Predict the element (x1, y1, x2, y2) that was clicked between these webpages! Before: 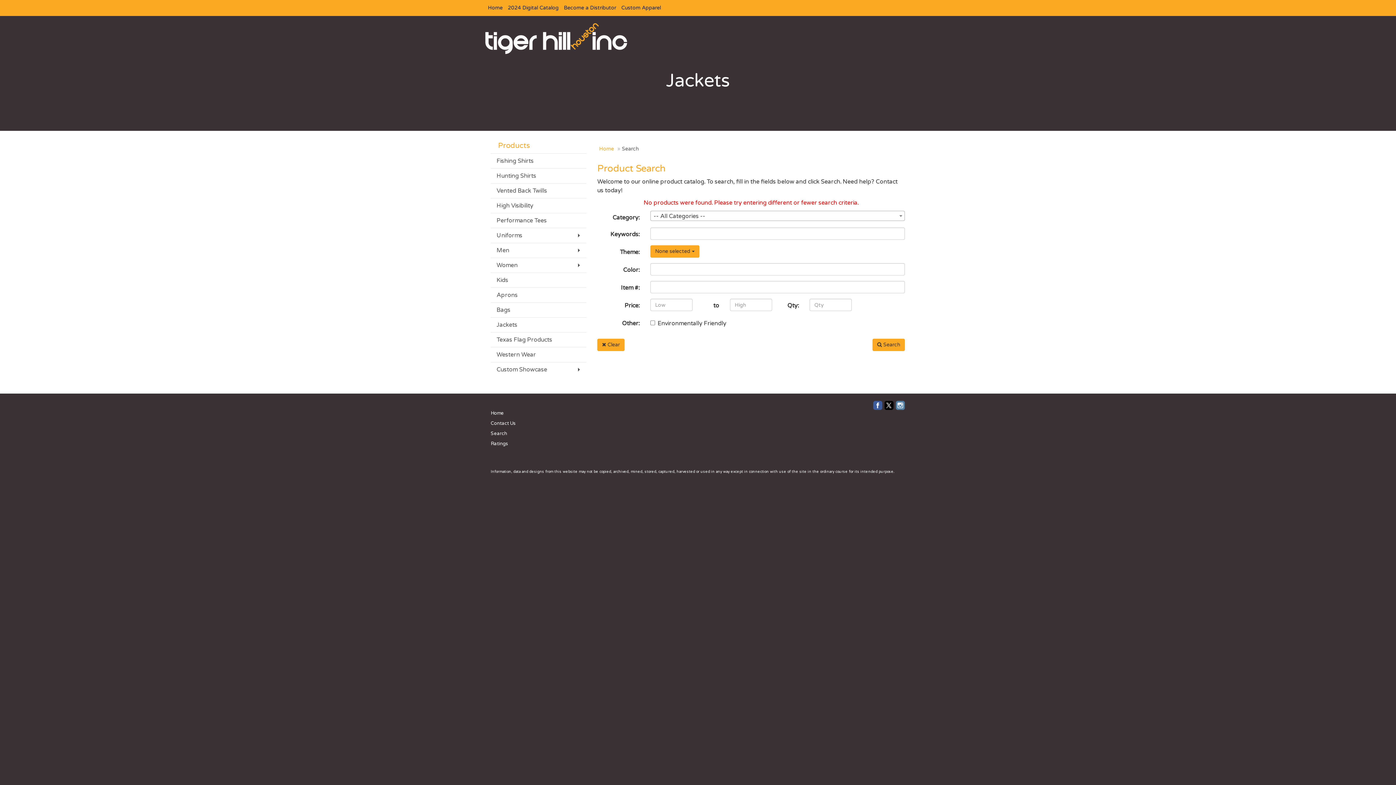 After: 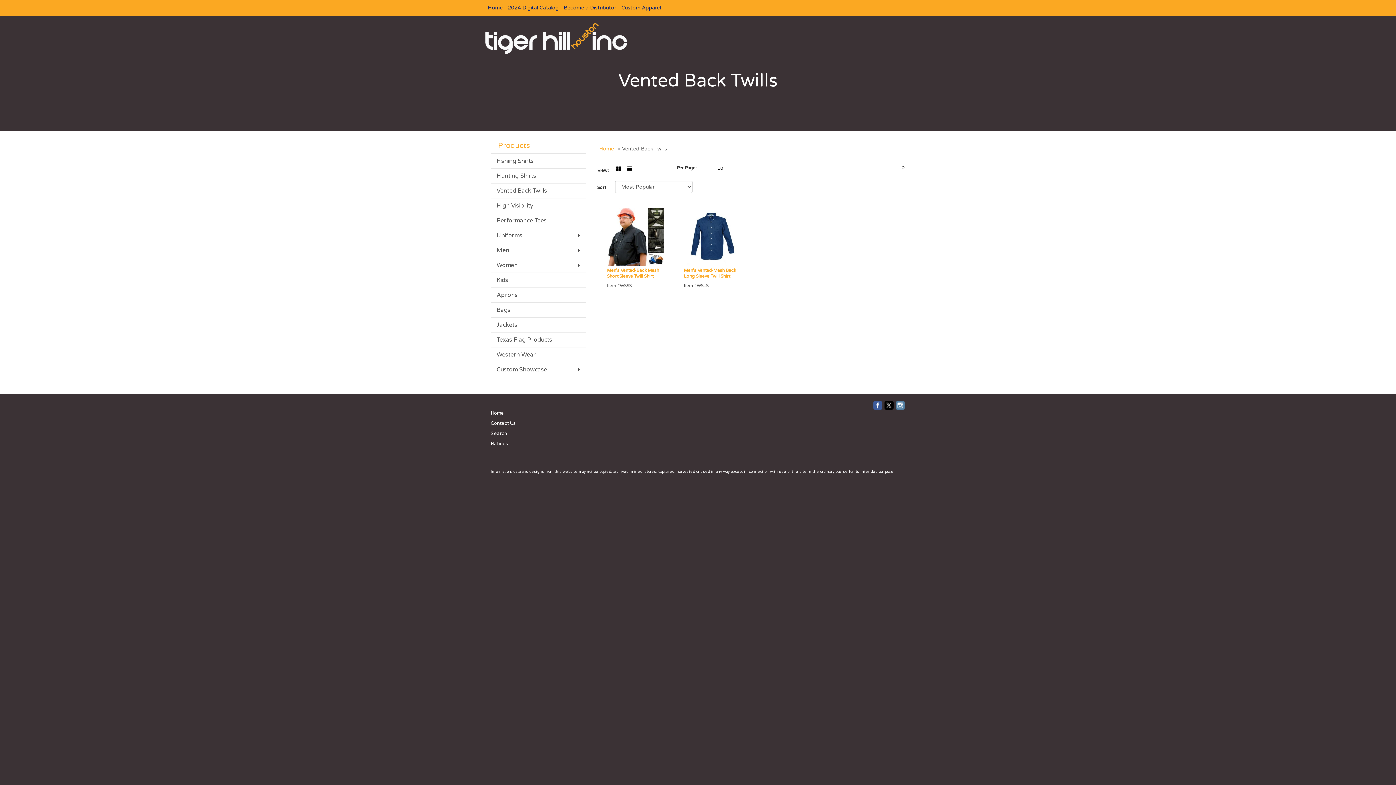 Action: bbox: (490, 183, 586, 198) label: Vented Back Twills